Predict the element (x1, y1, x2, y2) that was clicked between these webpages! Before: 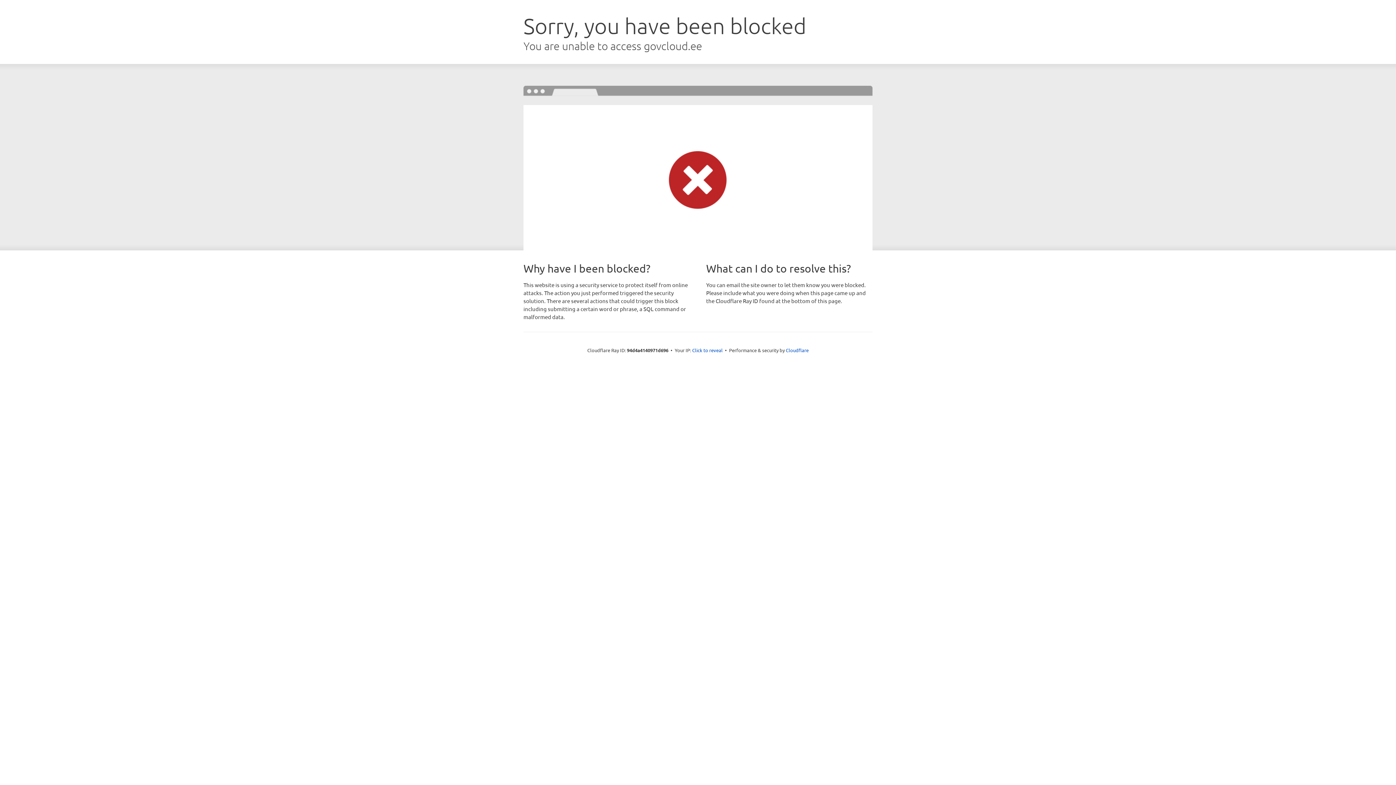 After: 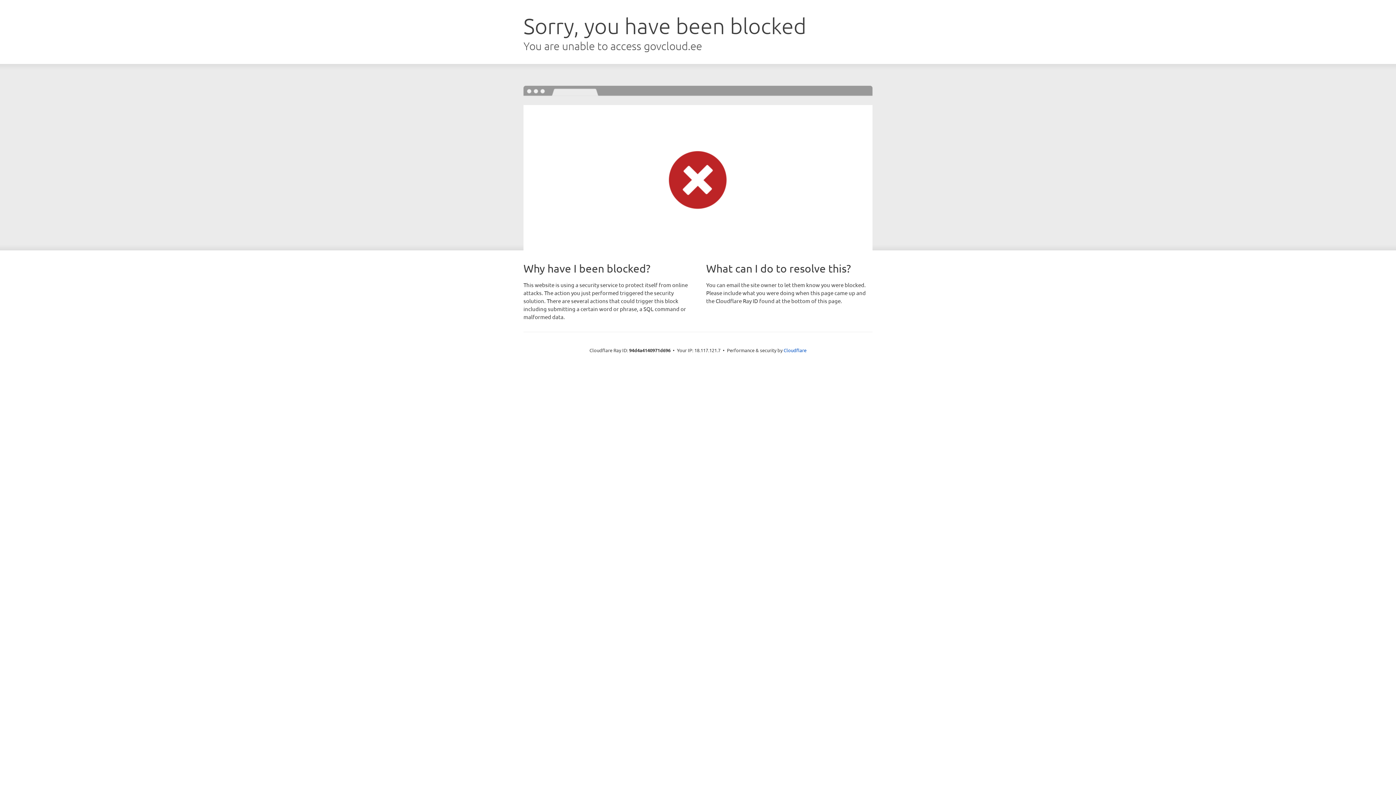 Action: label: Click to reveal bbox: (692, 346, 722, 353)